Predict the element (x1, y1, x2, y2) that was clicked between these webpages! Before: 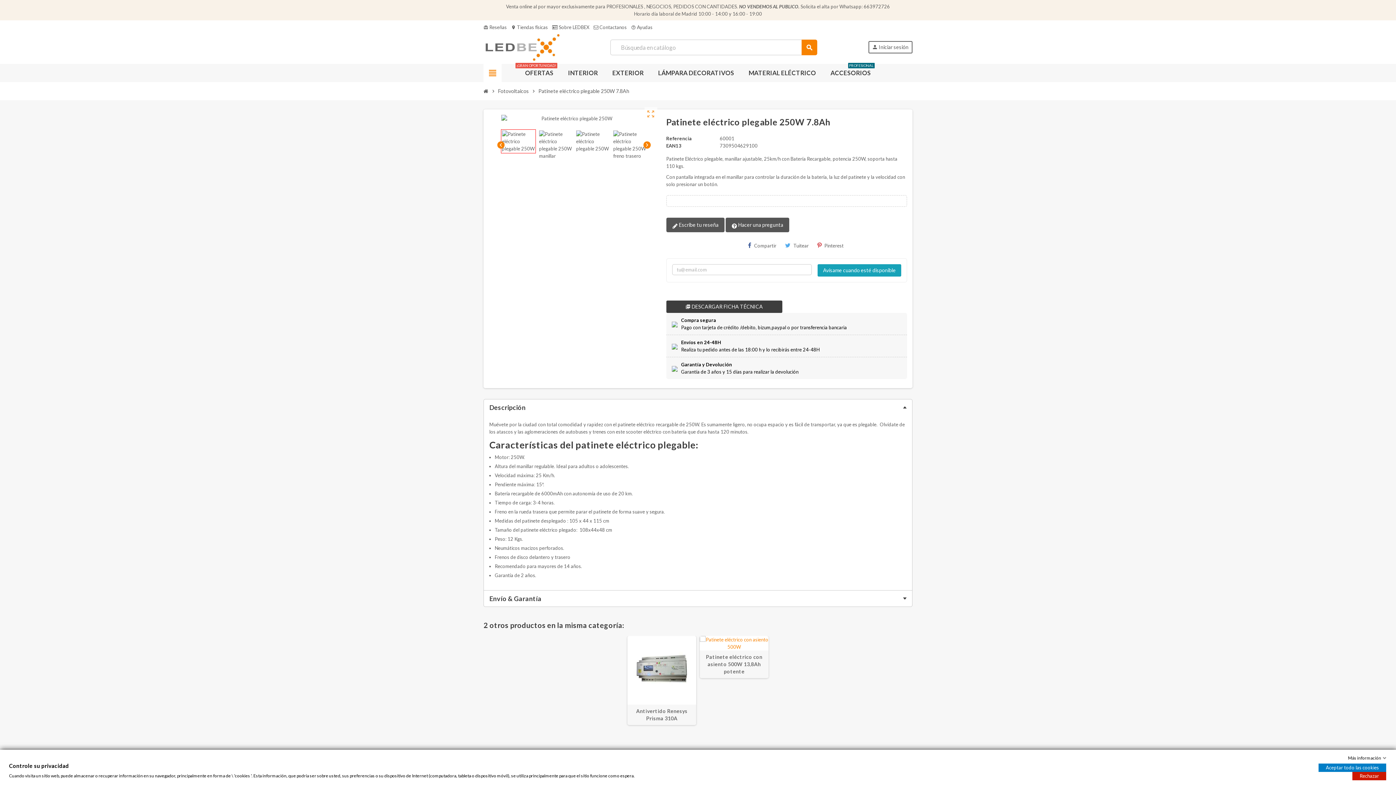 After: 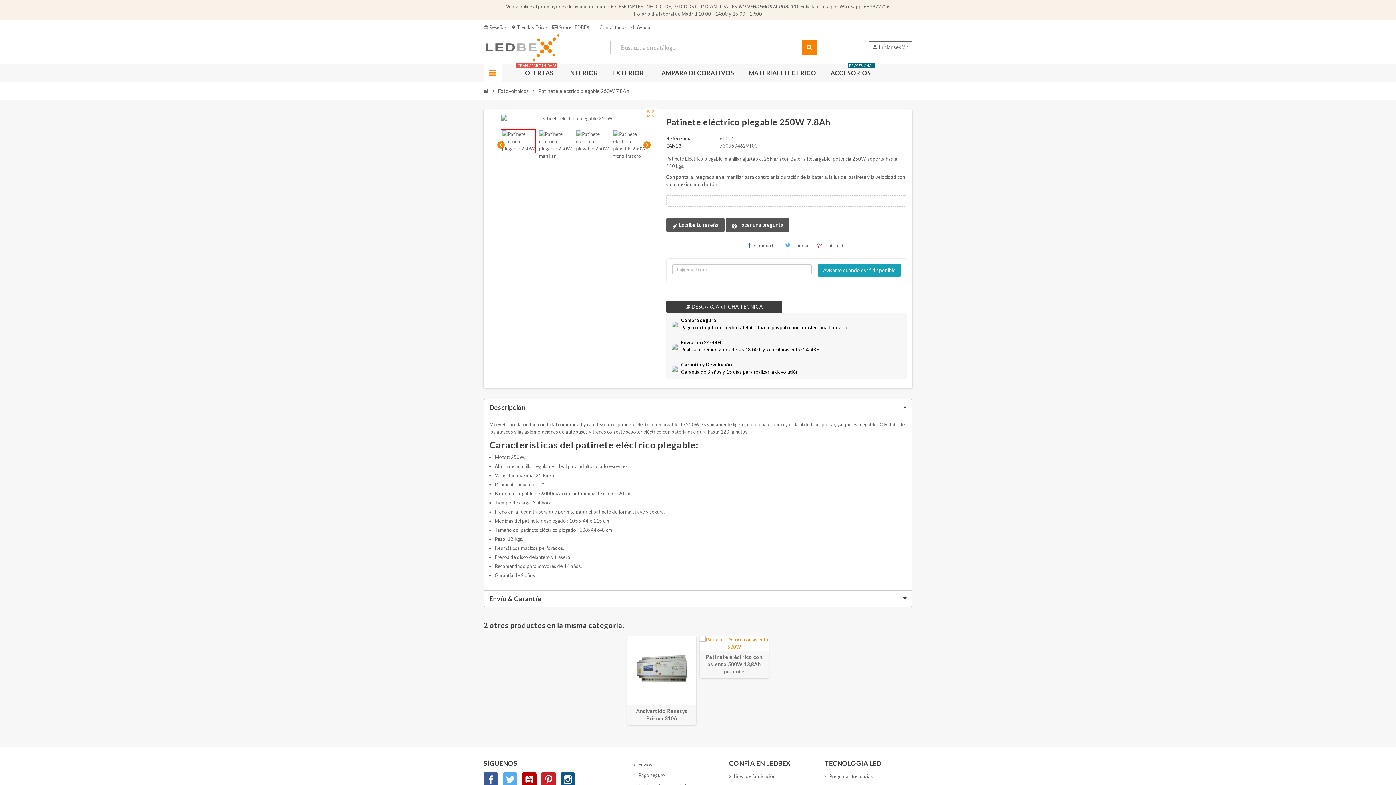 Action: bbox: (1352, 772, 1386, 780) label: Rechazar